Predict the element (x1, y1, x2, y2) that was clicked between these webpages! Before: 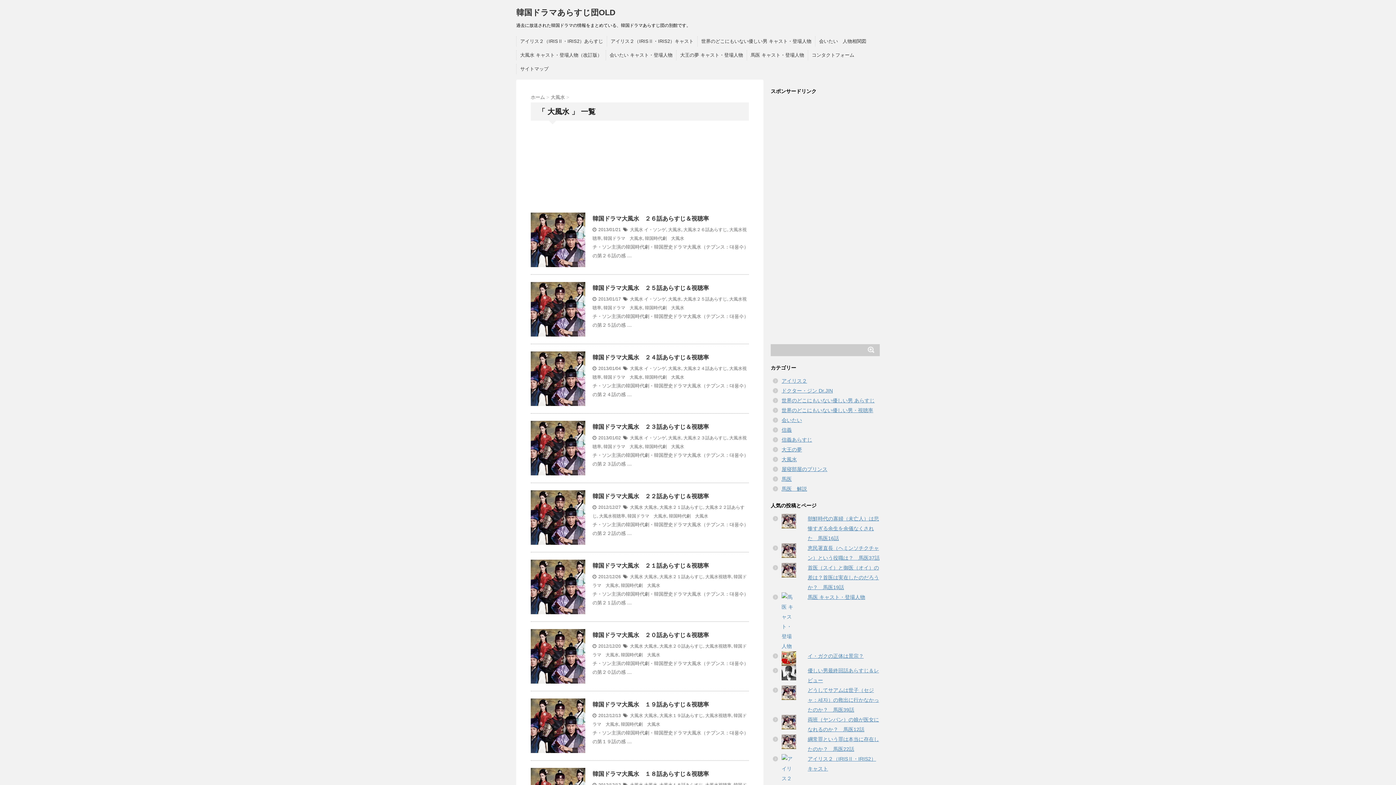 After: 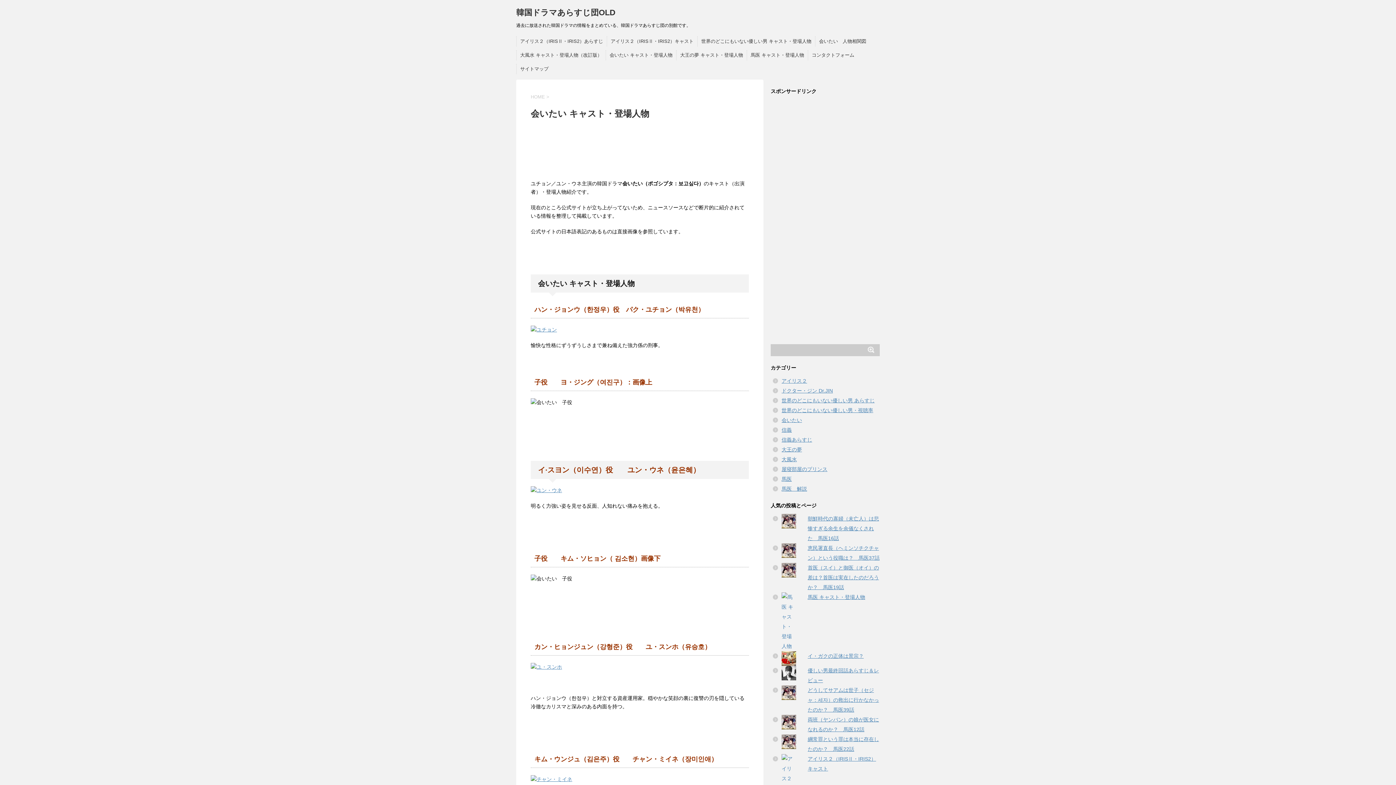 Action: bbox: (609, 52, 672, 58) label: 会いたい キャスト・登場人物